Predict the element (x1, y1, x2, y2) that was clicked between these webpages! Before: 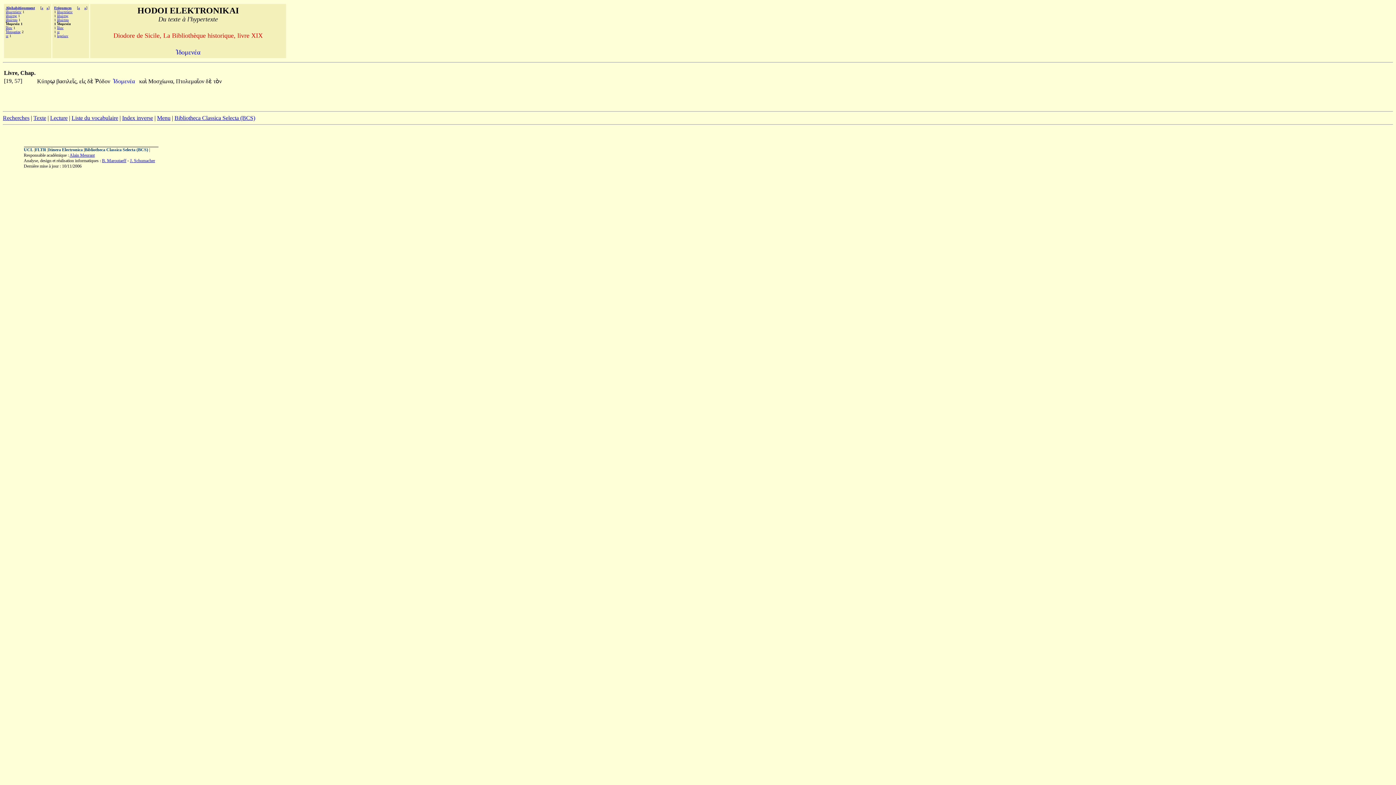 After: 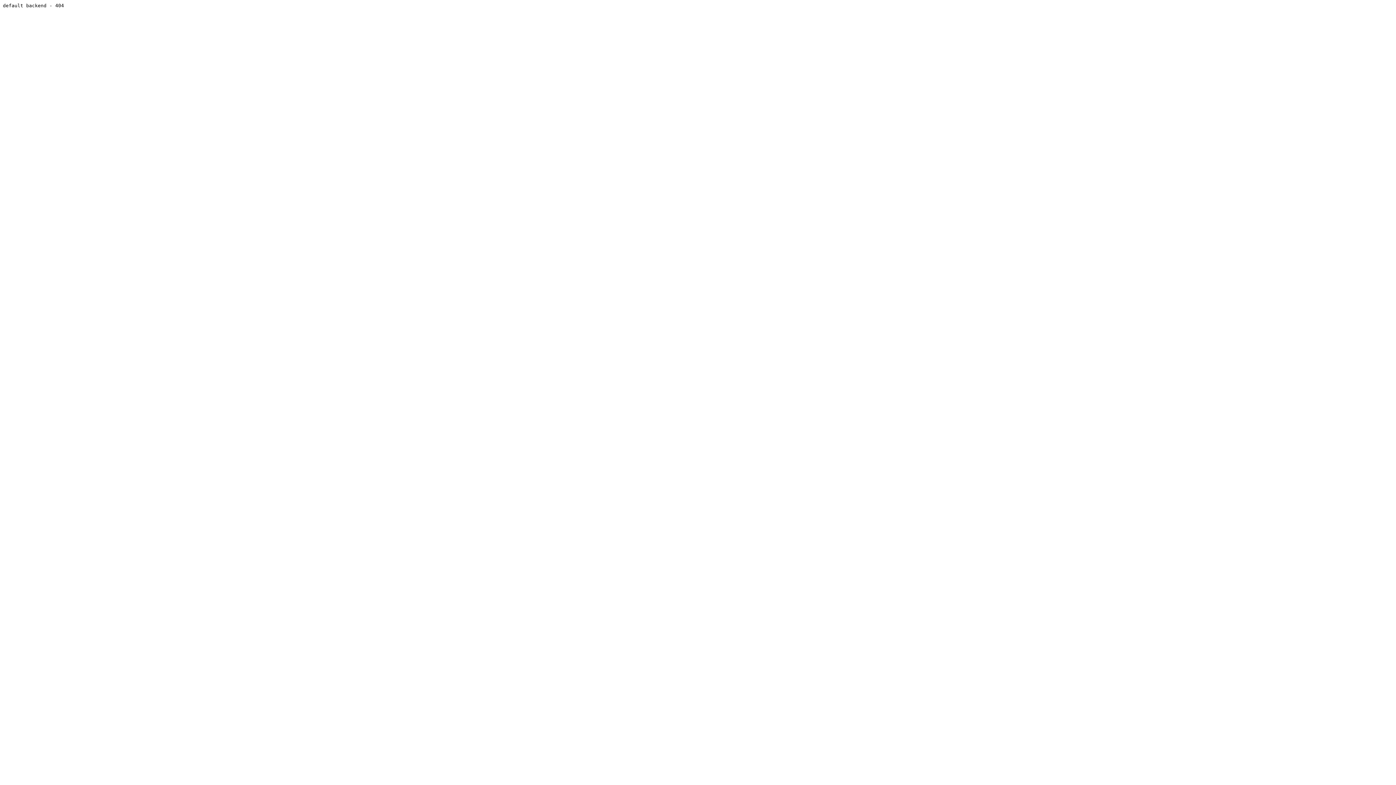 Action: bbox: (23, 147, 33, 152) label: UCL